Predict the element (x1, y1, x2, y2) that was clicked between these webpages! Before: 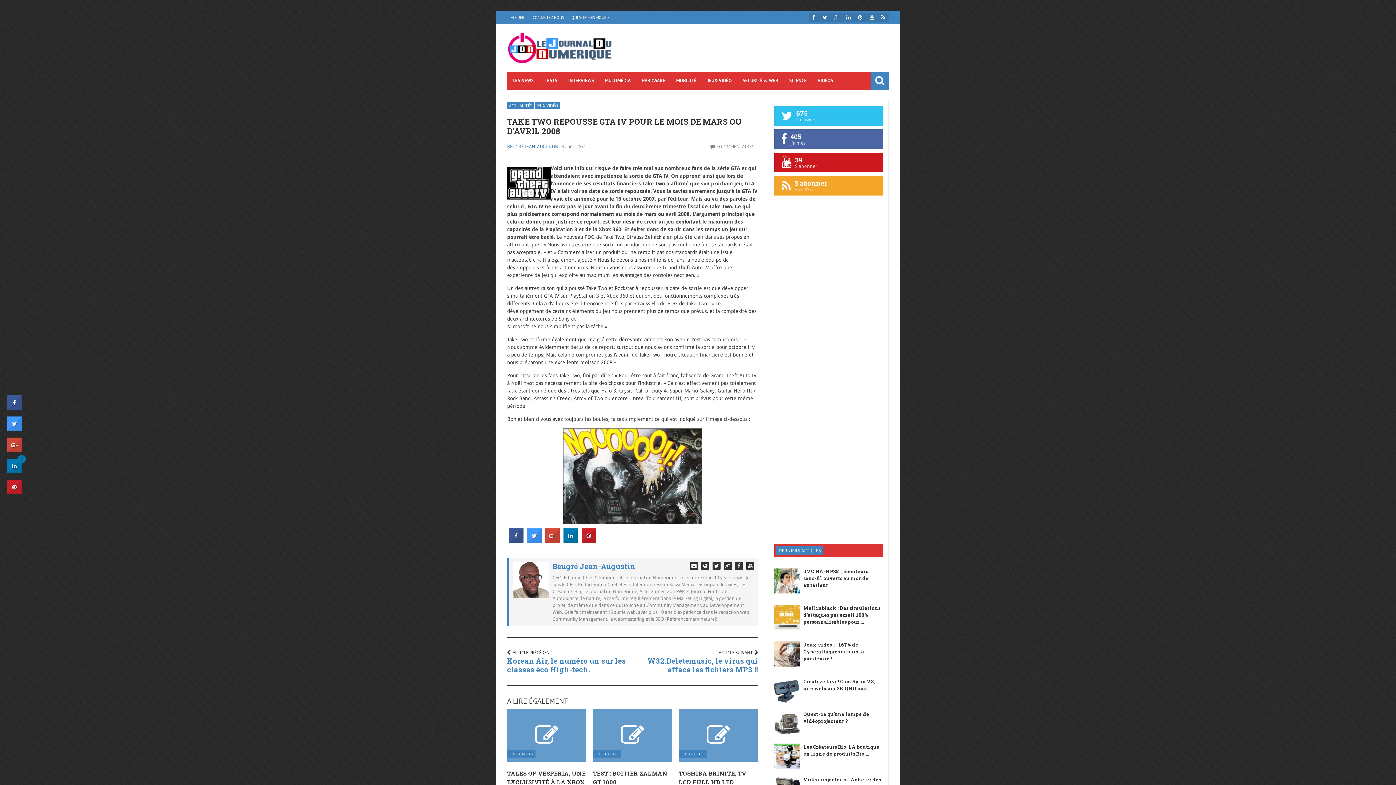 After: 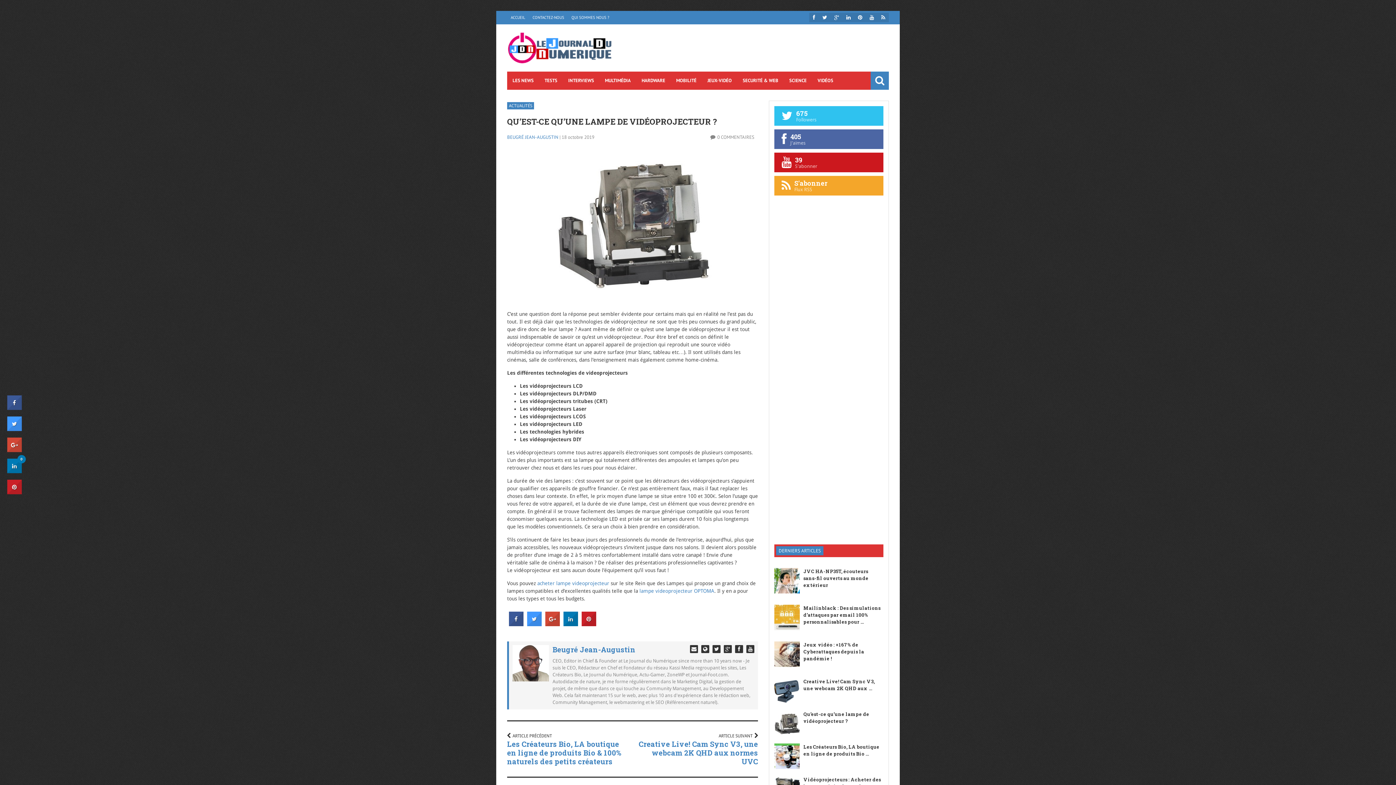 Action: bbox: (774, 711, 800, 736)